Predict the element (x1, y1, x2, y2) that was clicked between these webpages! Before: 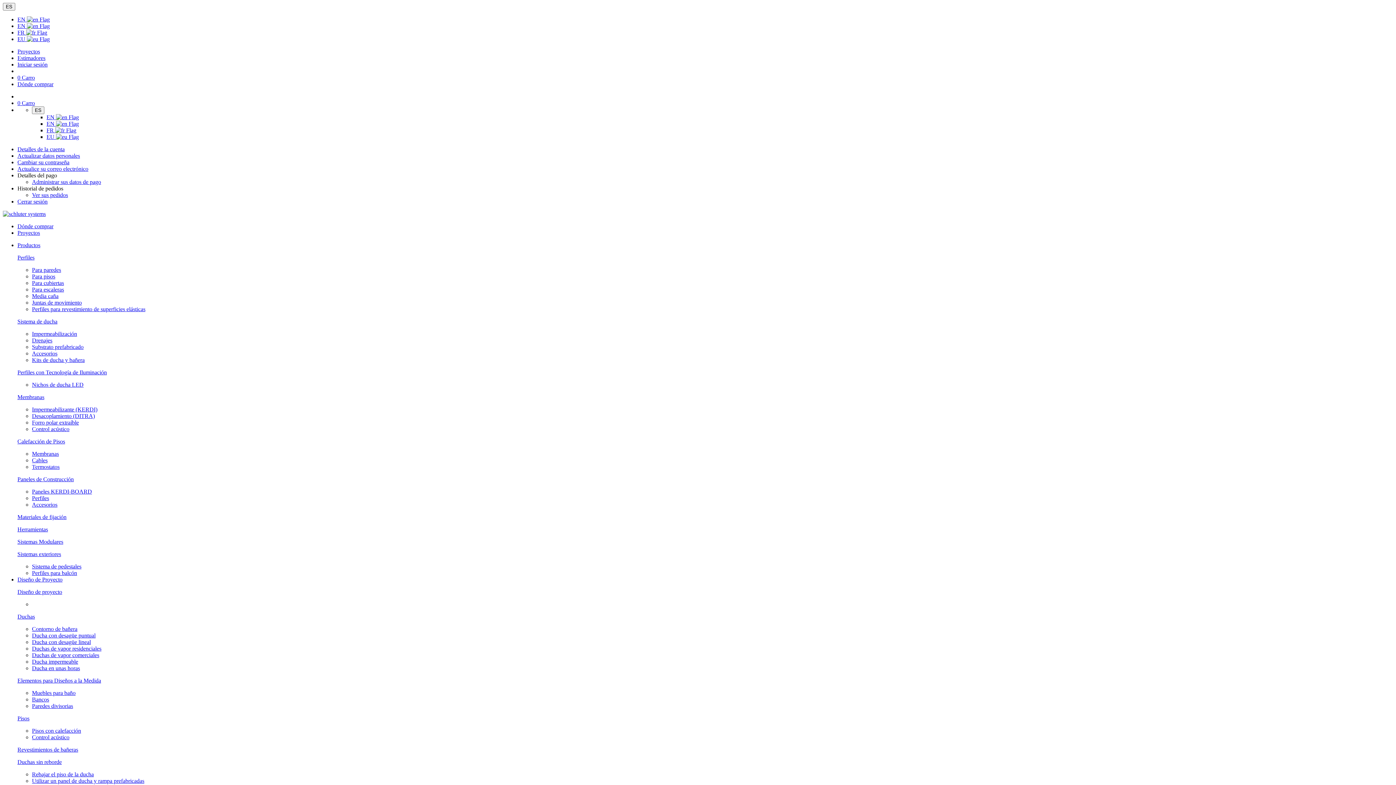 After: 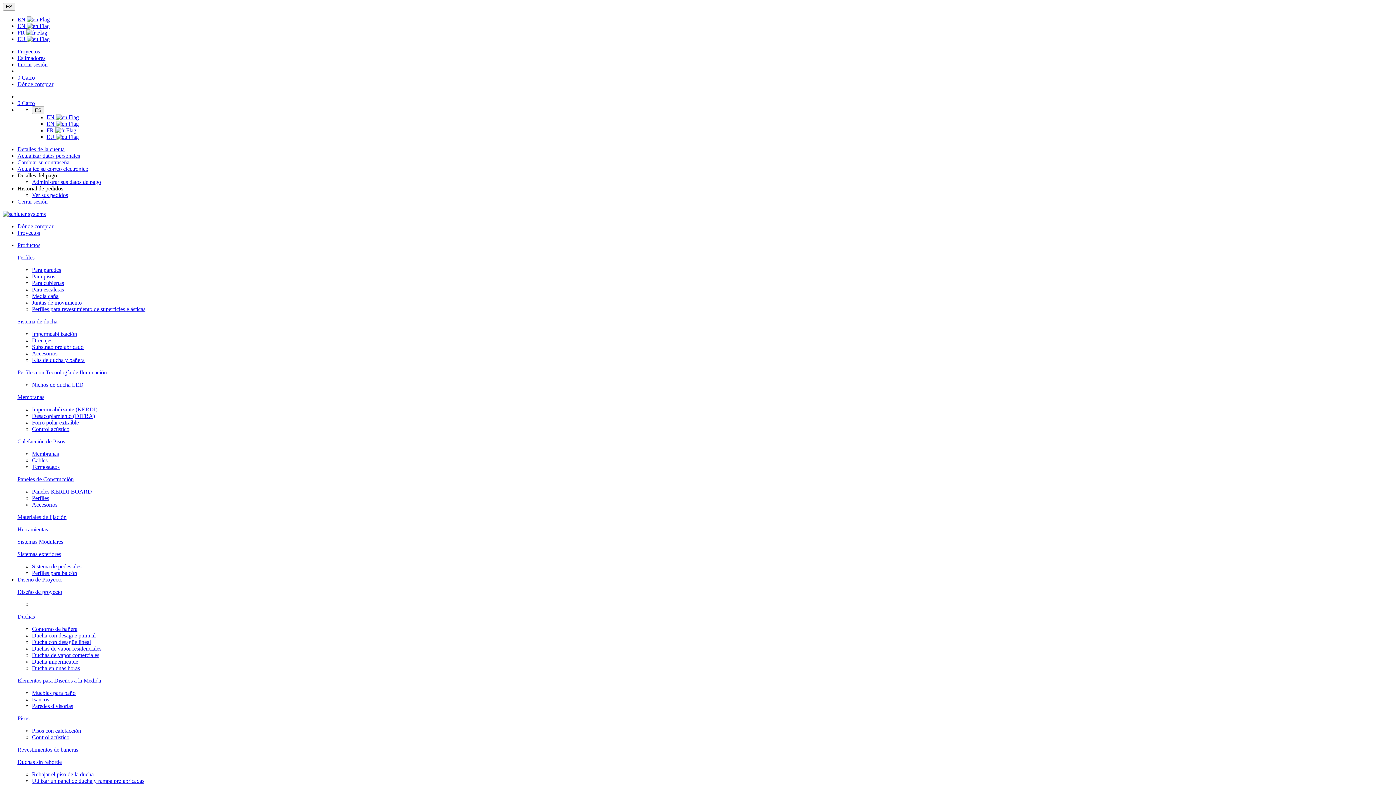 Action: label: Dónde comprar bbox: (17, 81, 53, 87)